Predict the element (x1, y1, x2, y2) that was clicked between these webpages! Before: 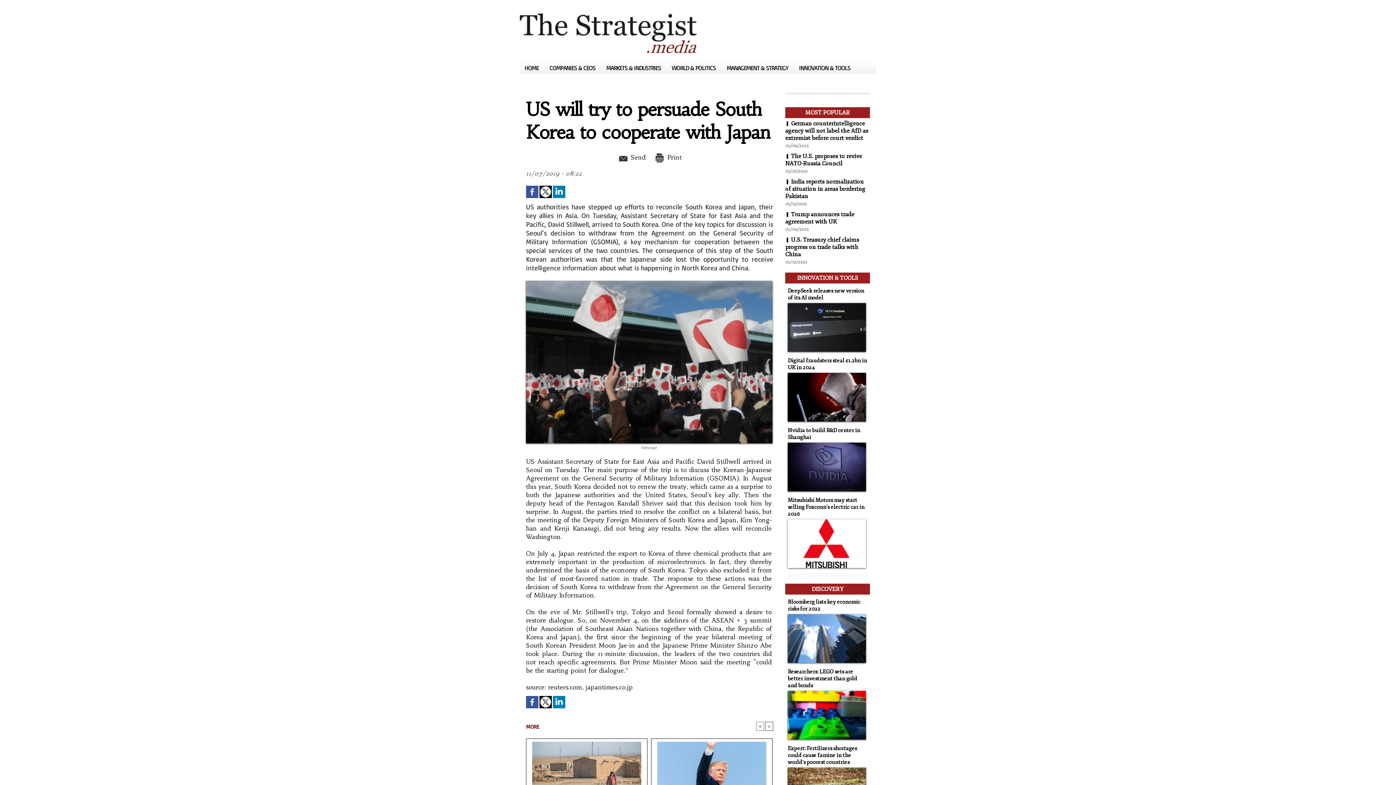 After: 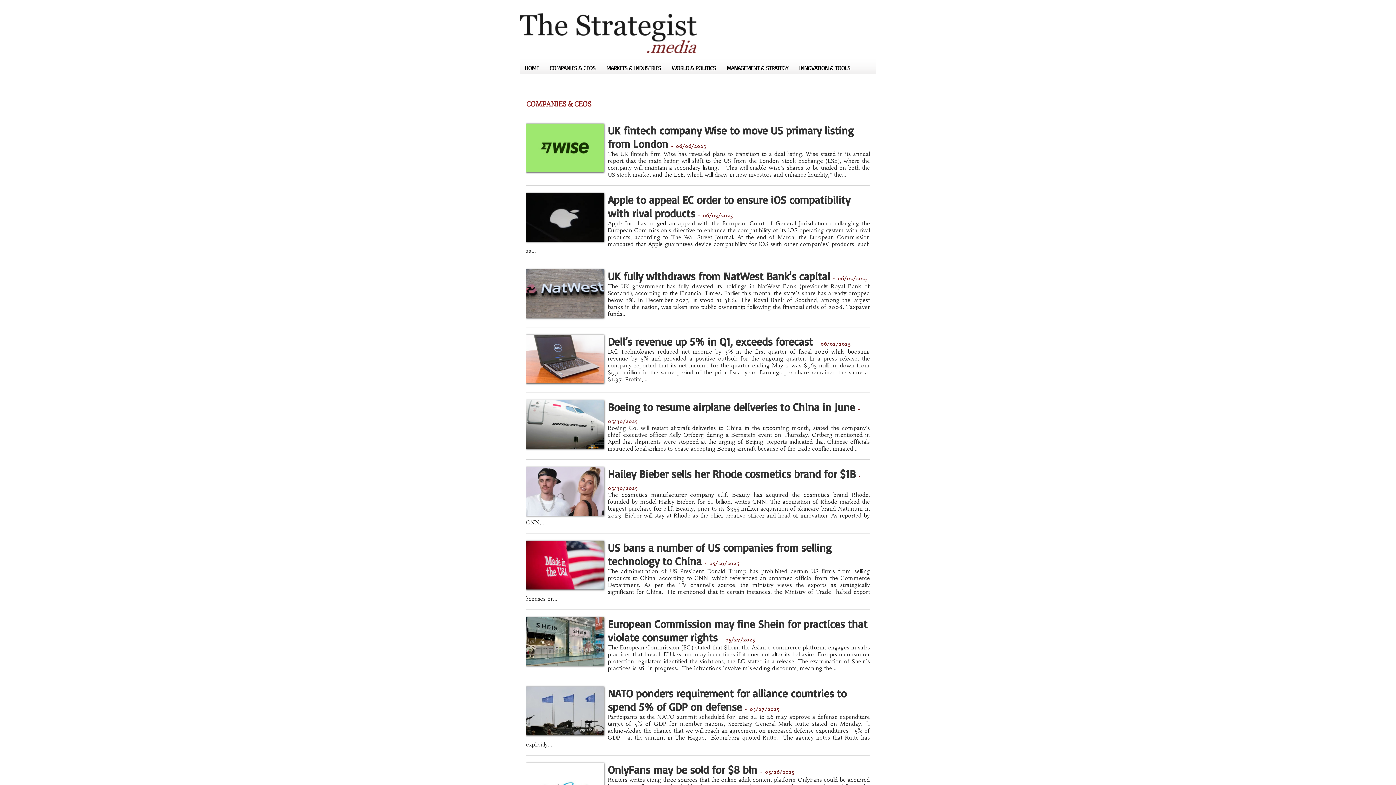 Action: bbox: (545, 59, 601, 76) label: COMPANIES & CEOS 